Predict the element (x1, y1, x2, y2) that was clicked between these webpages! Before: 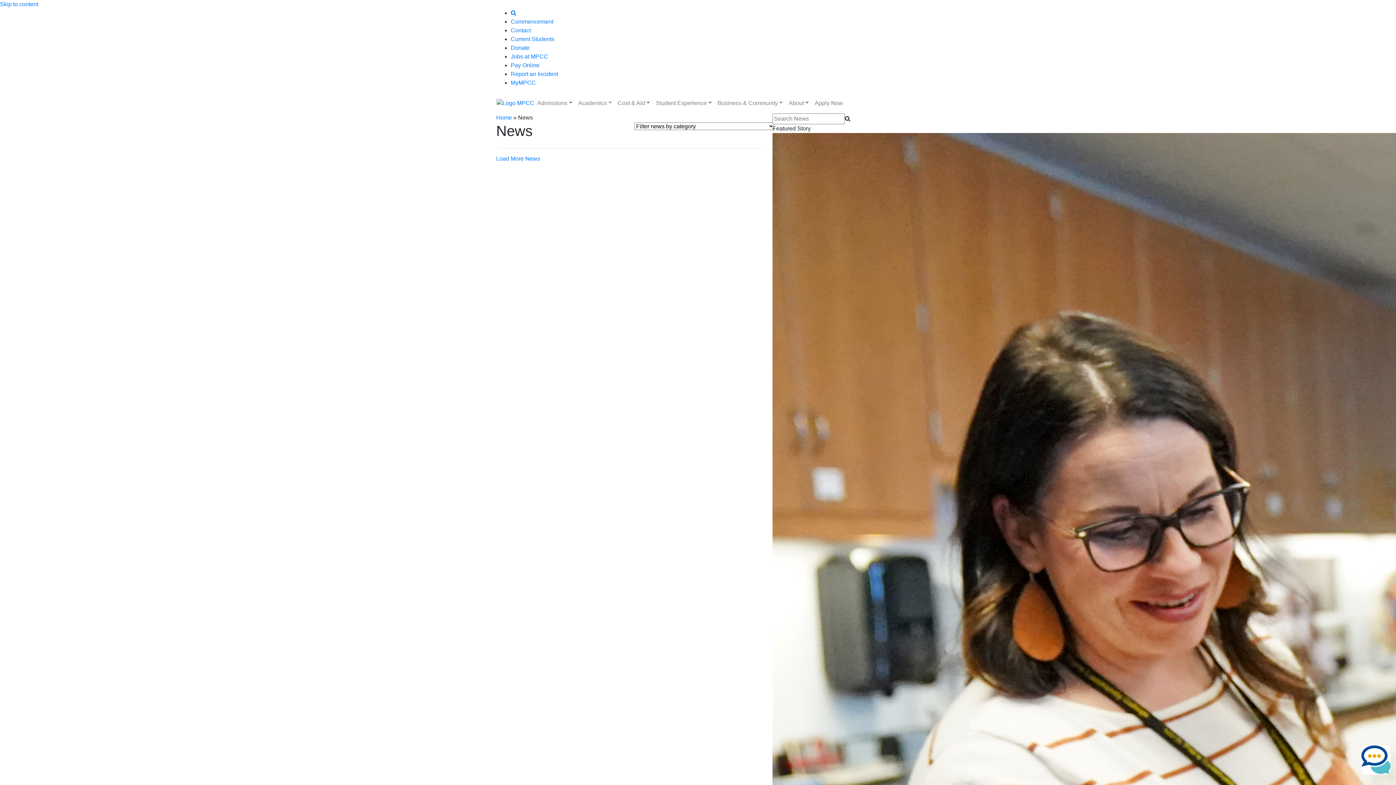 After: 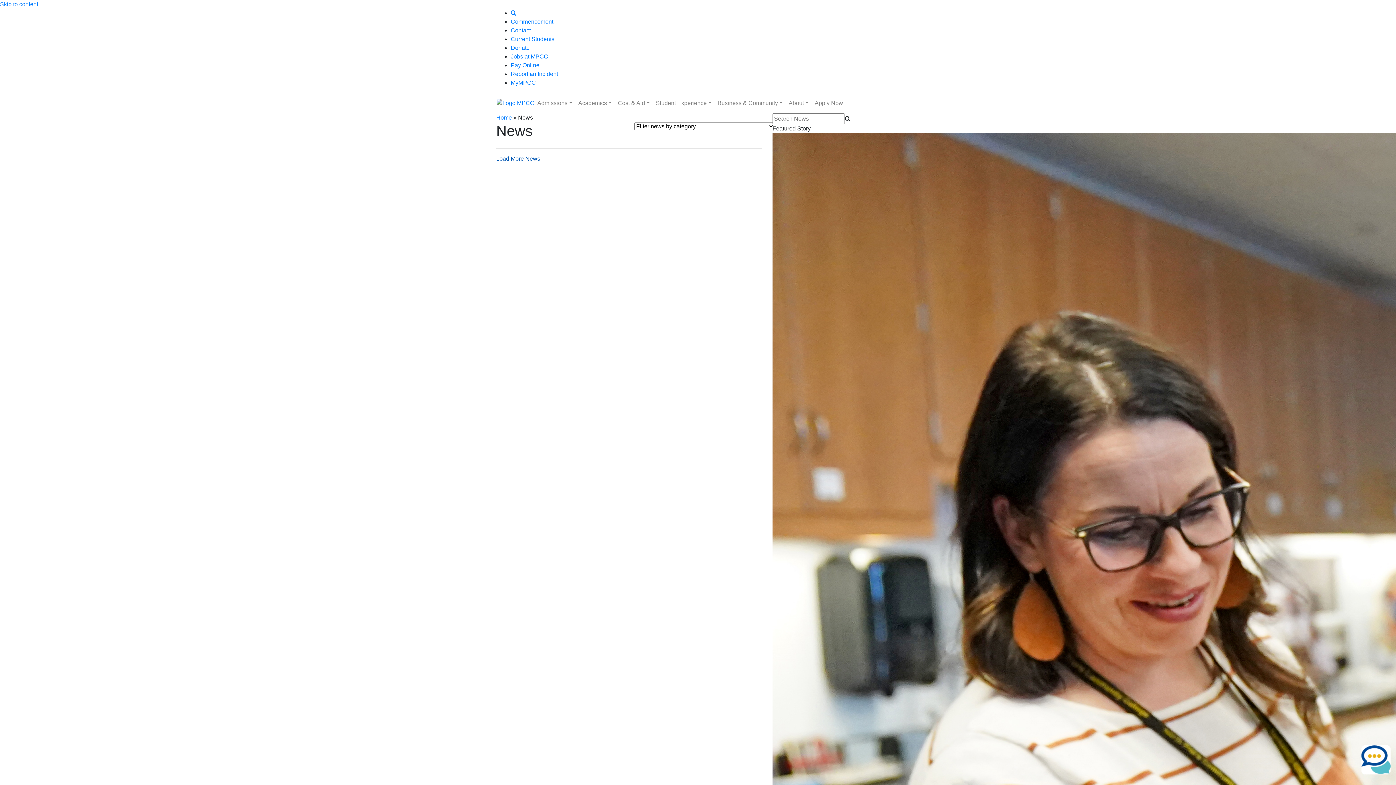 Action: bbox: (496, 155, 540, 161) label: Load More News